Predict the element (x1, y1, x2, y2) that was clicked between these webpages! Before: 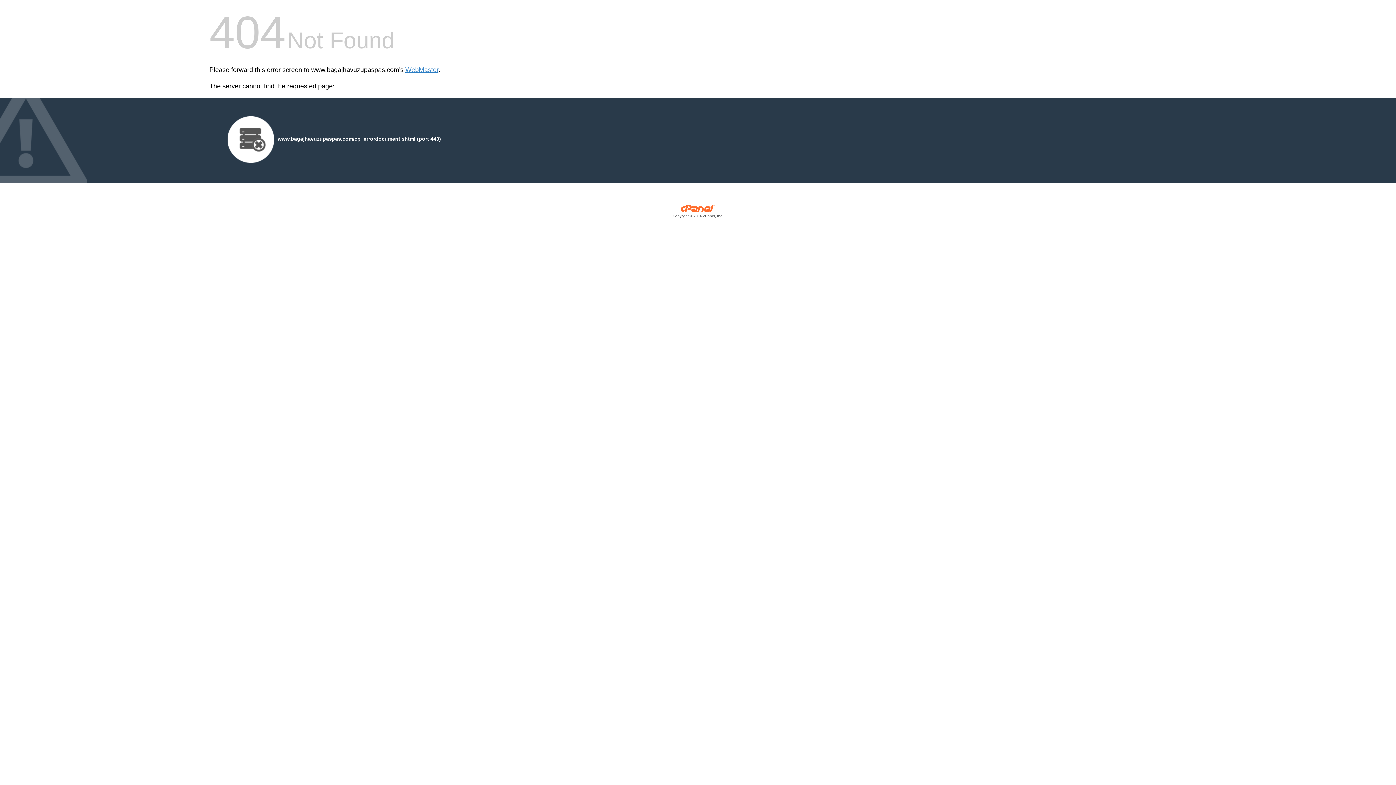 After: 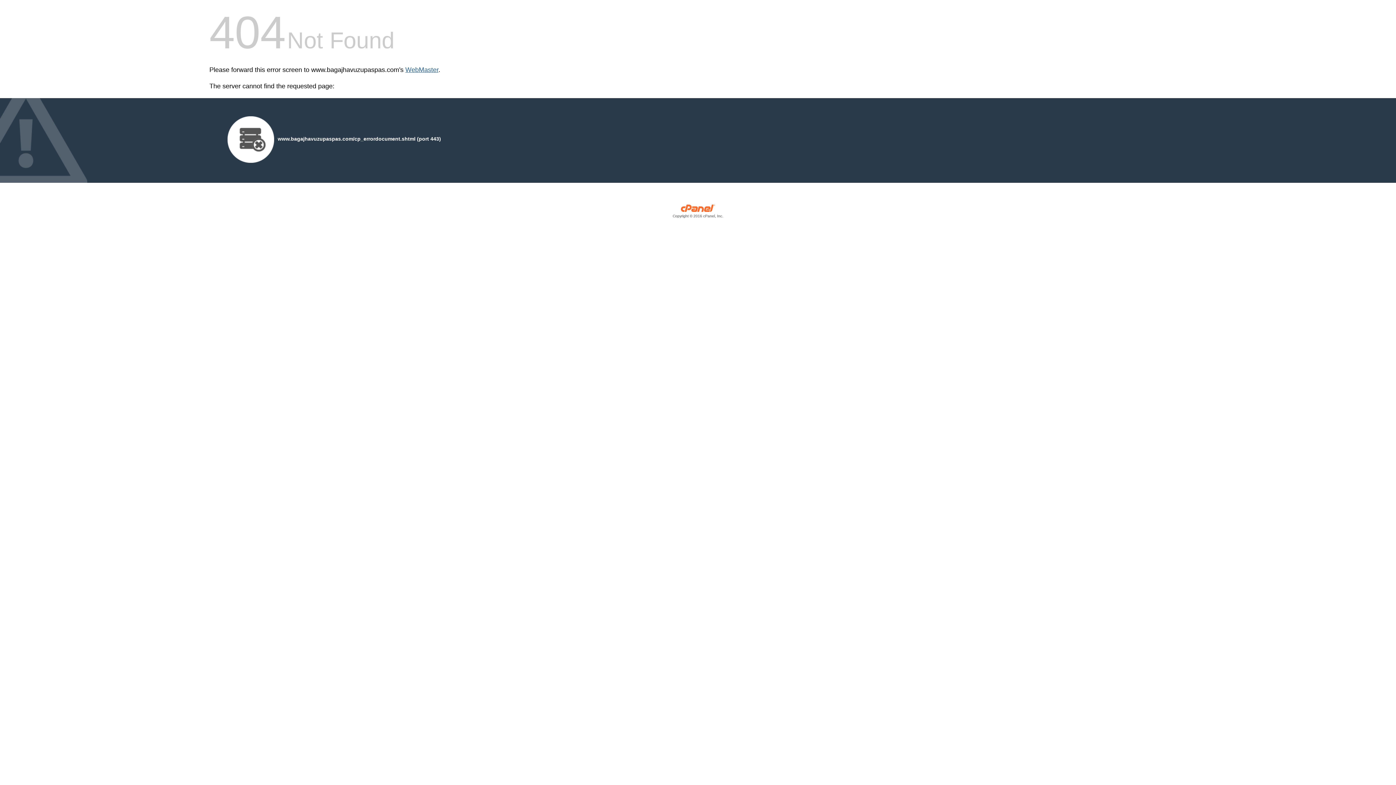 Action: label: WebMaster bbox: (405, 66, 438, 73)